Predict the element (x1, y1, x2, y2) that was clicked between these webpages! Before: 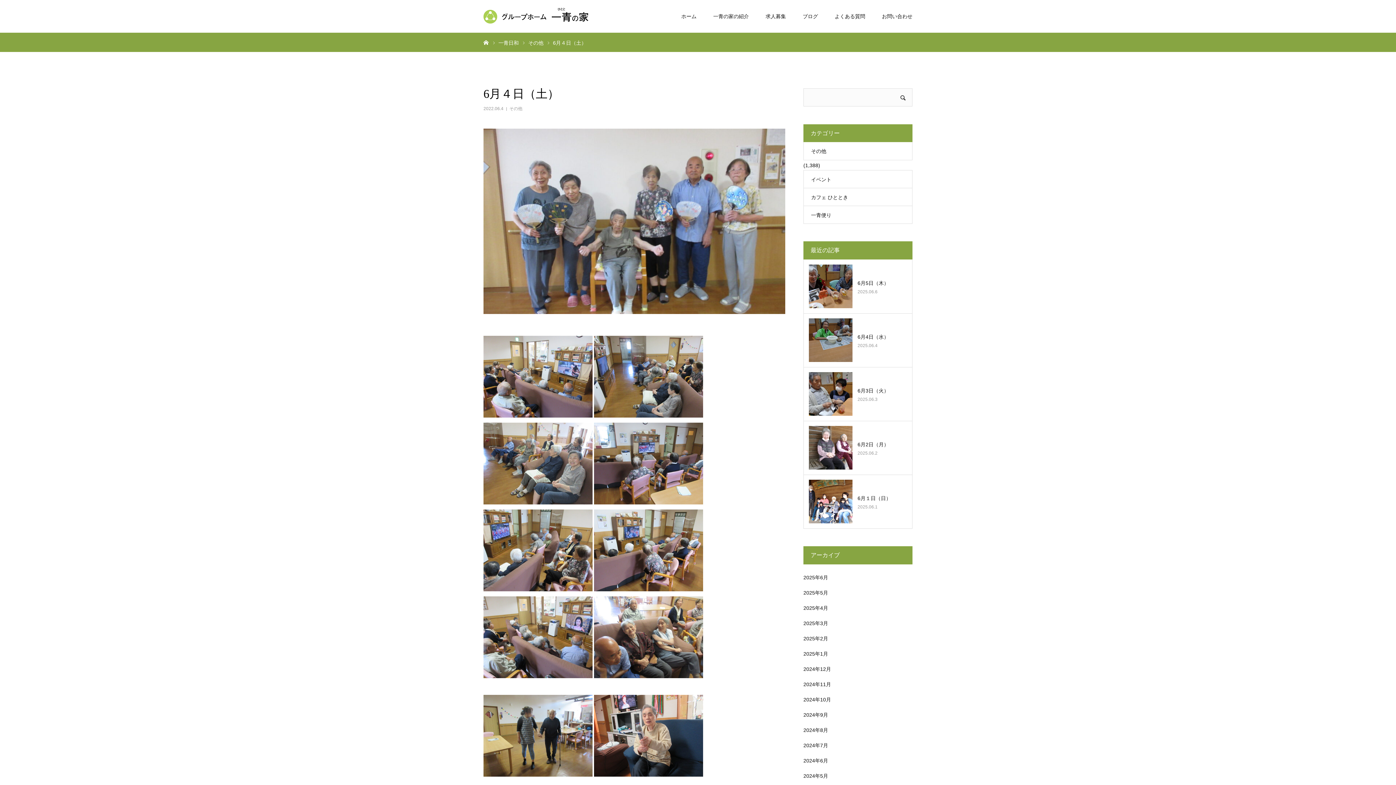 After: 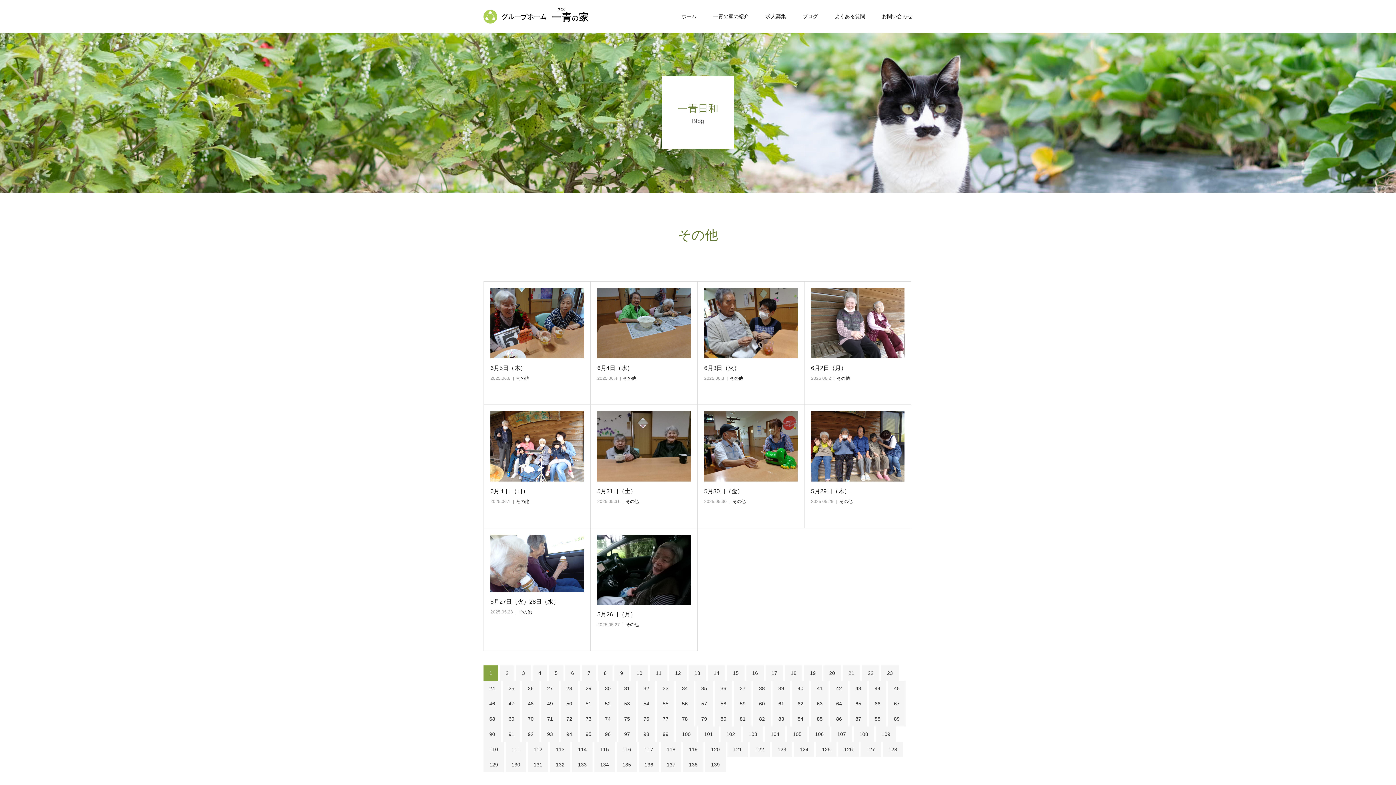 Action: bbox: (509, 106, 522, 111) label: その他